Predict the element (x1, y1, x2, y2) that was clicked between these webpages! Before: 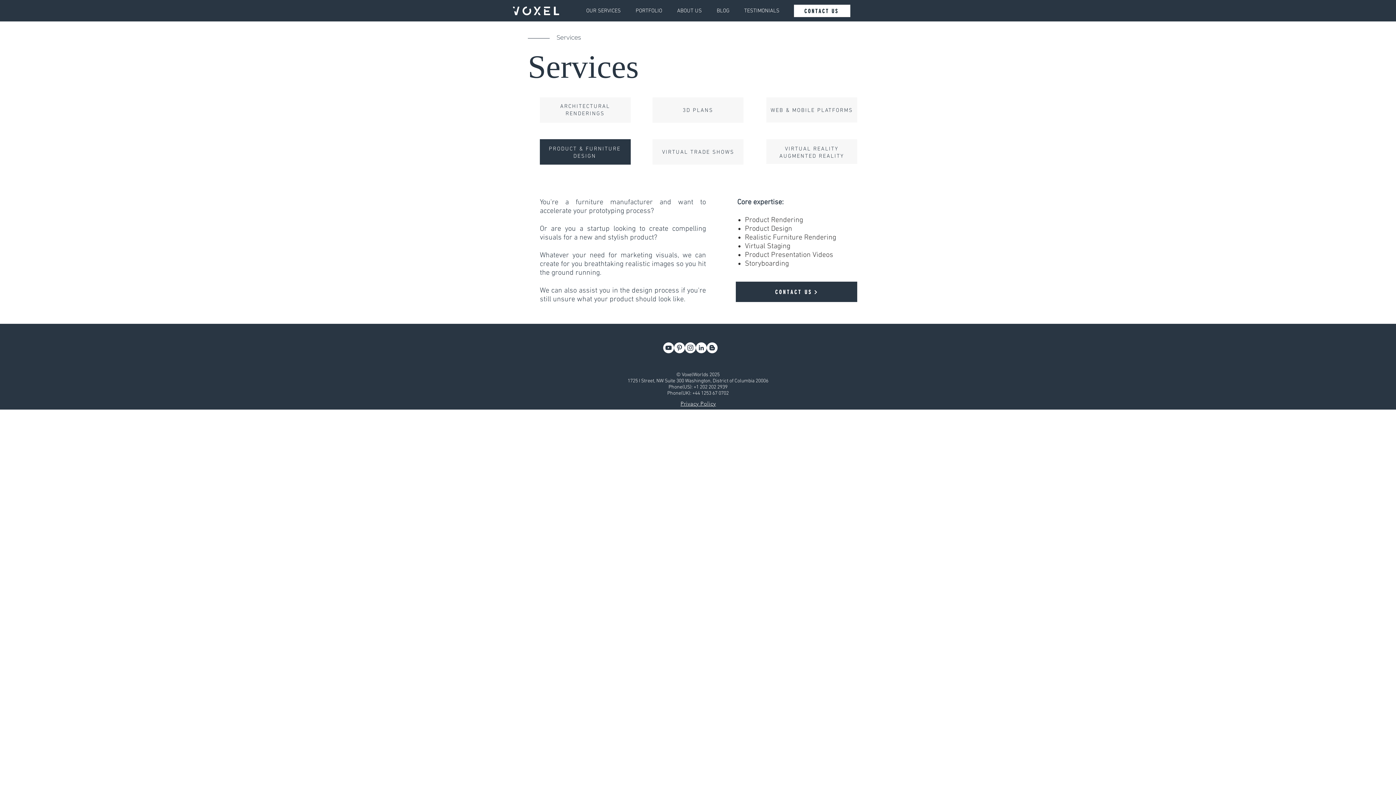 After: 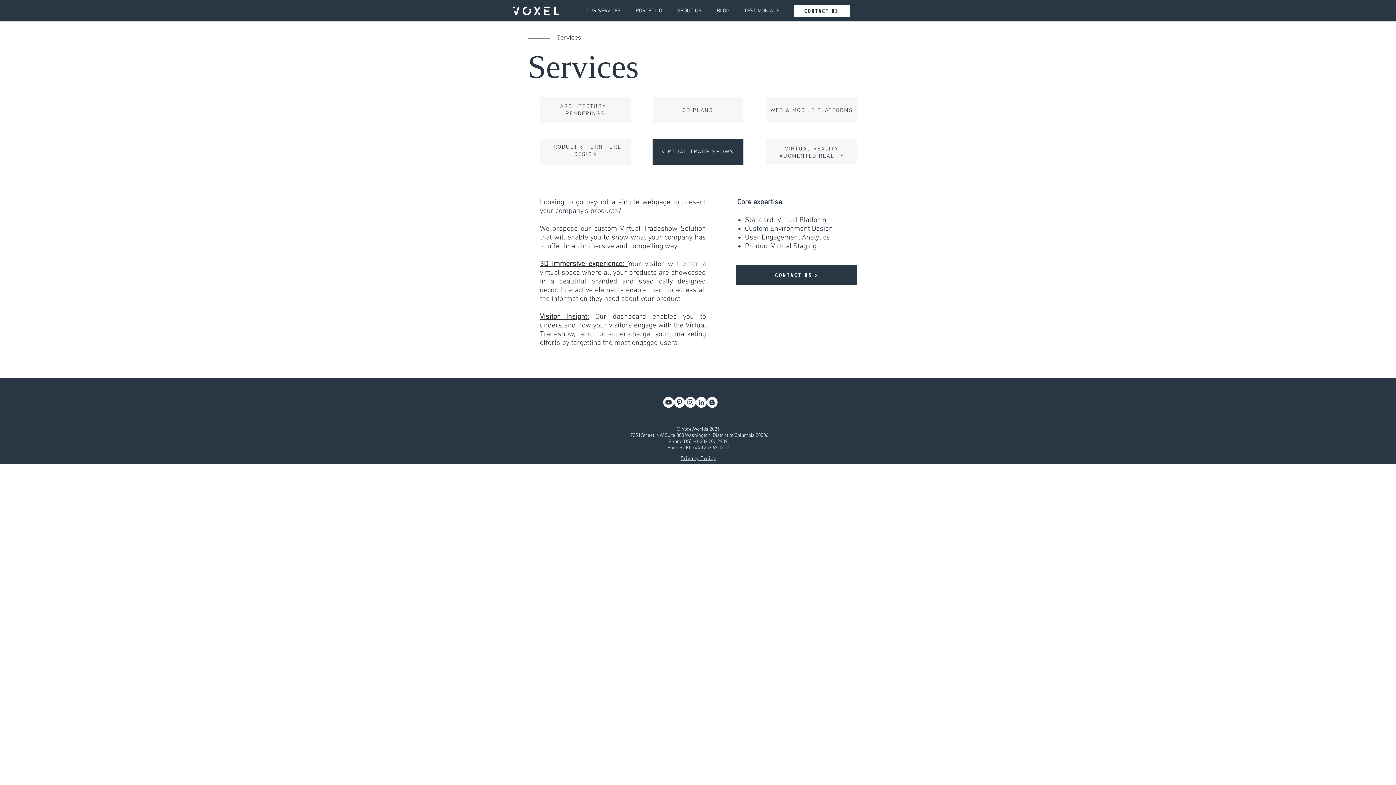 Action: bbox: (662, 148, 734, 155) label: VIRTUAL TRADE SHOWS